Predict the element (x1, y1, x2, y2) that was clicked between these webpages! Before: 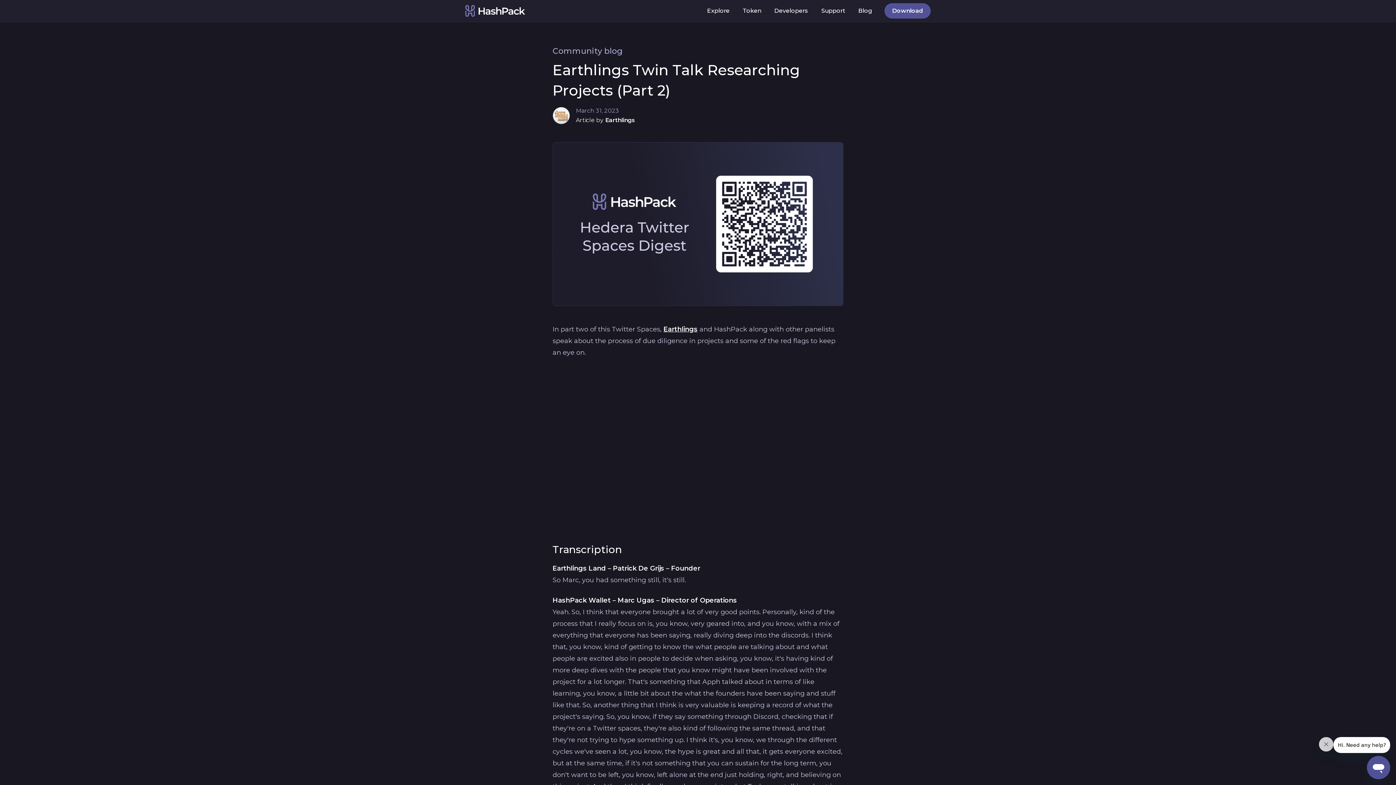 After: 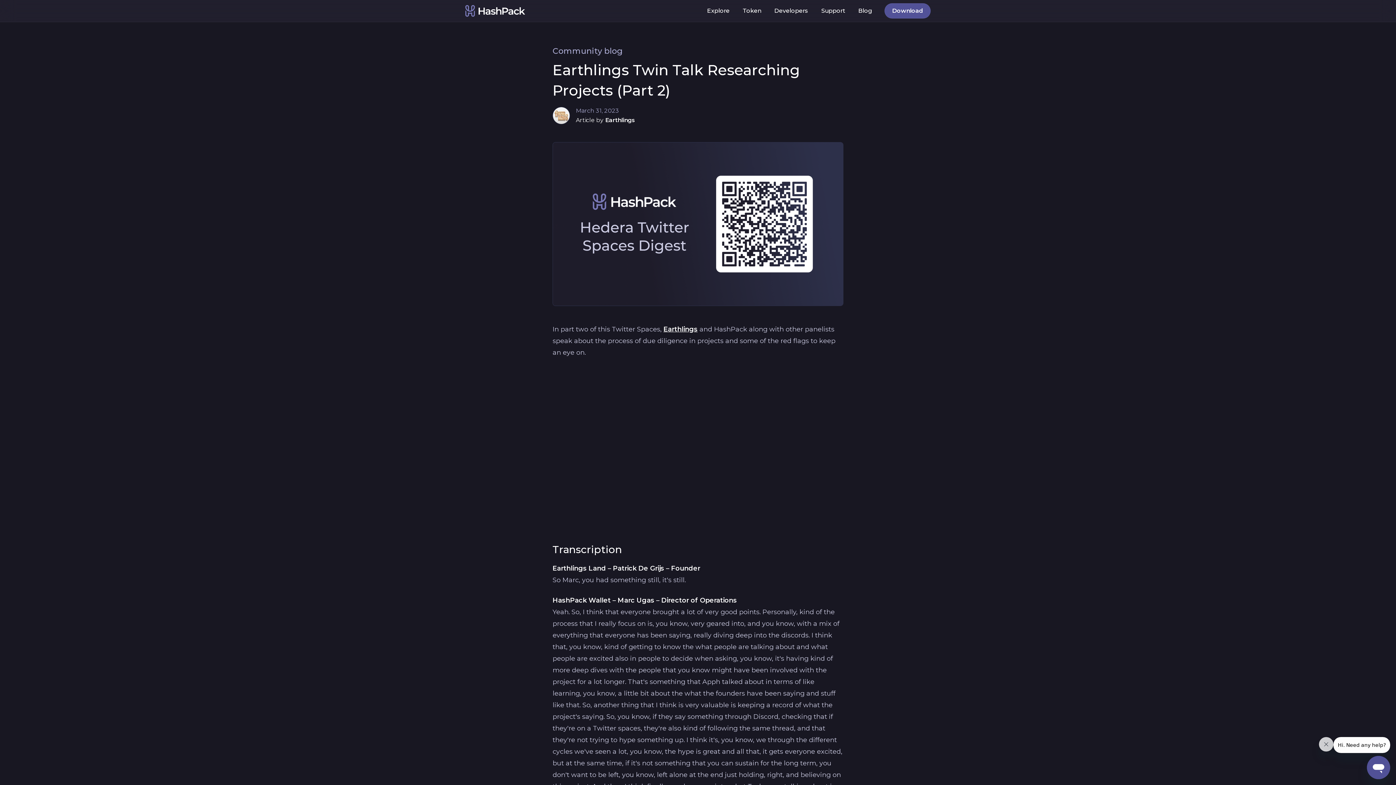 Action: bbox: (663, 325, 697, 333) label: Earthlings